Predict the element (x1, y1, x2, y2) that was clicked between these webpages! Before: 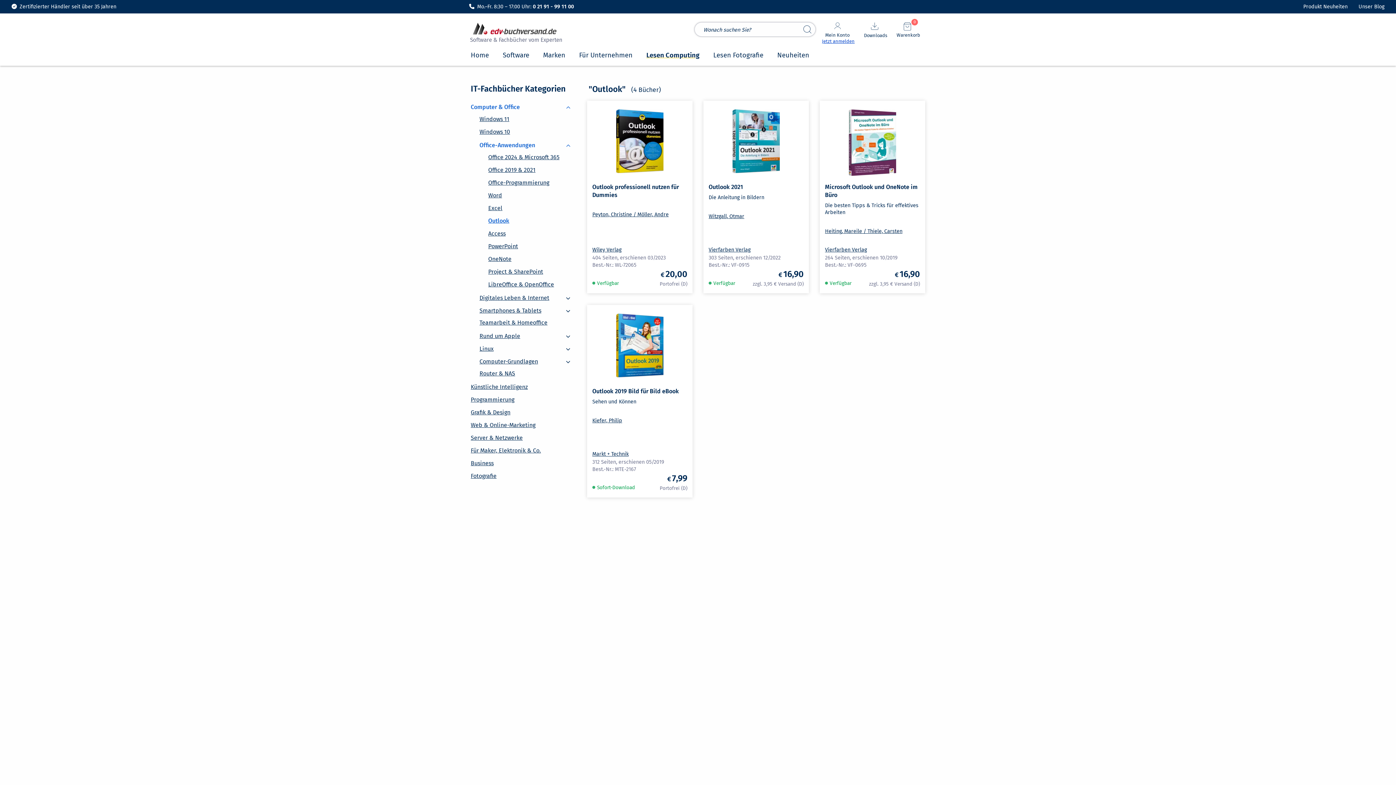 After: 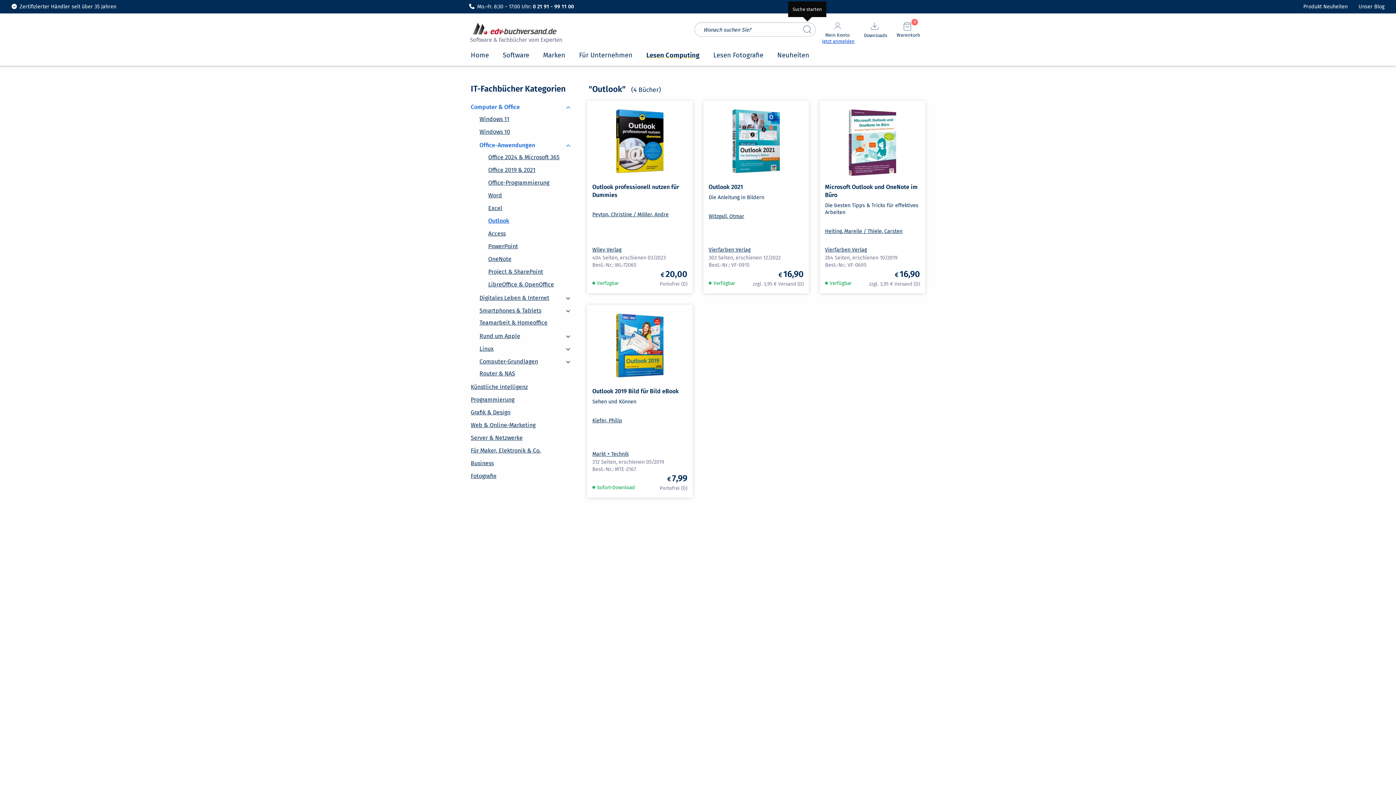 Action: bbox: (800, 22, 814, 36)